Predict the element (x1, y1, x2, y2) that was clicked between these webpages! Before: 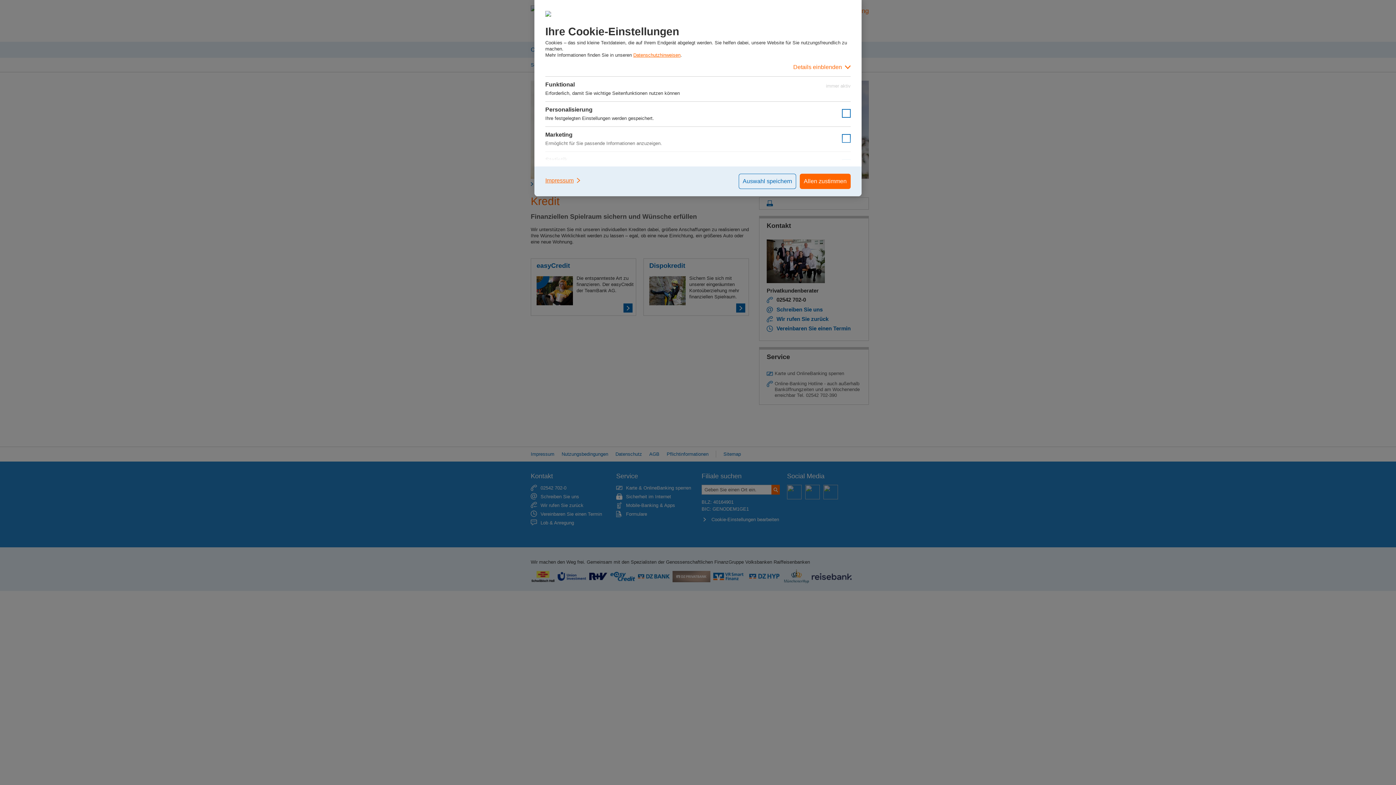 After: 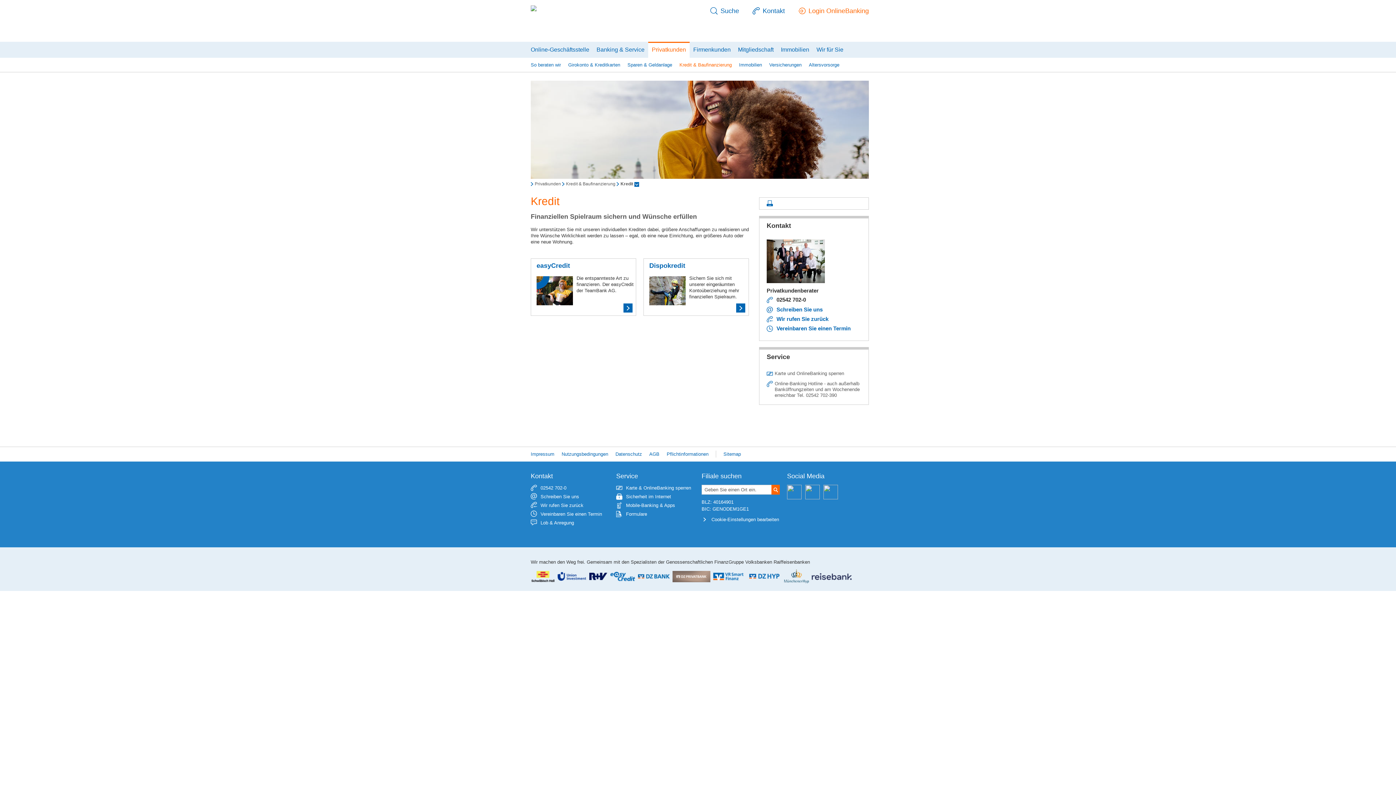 Action: bbox: (800, 173, 850, 189) label: Allen zustimmen